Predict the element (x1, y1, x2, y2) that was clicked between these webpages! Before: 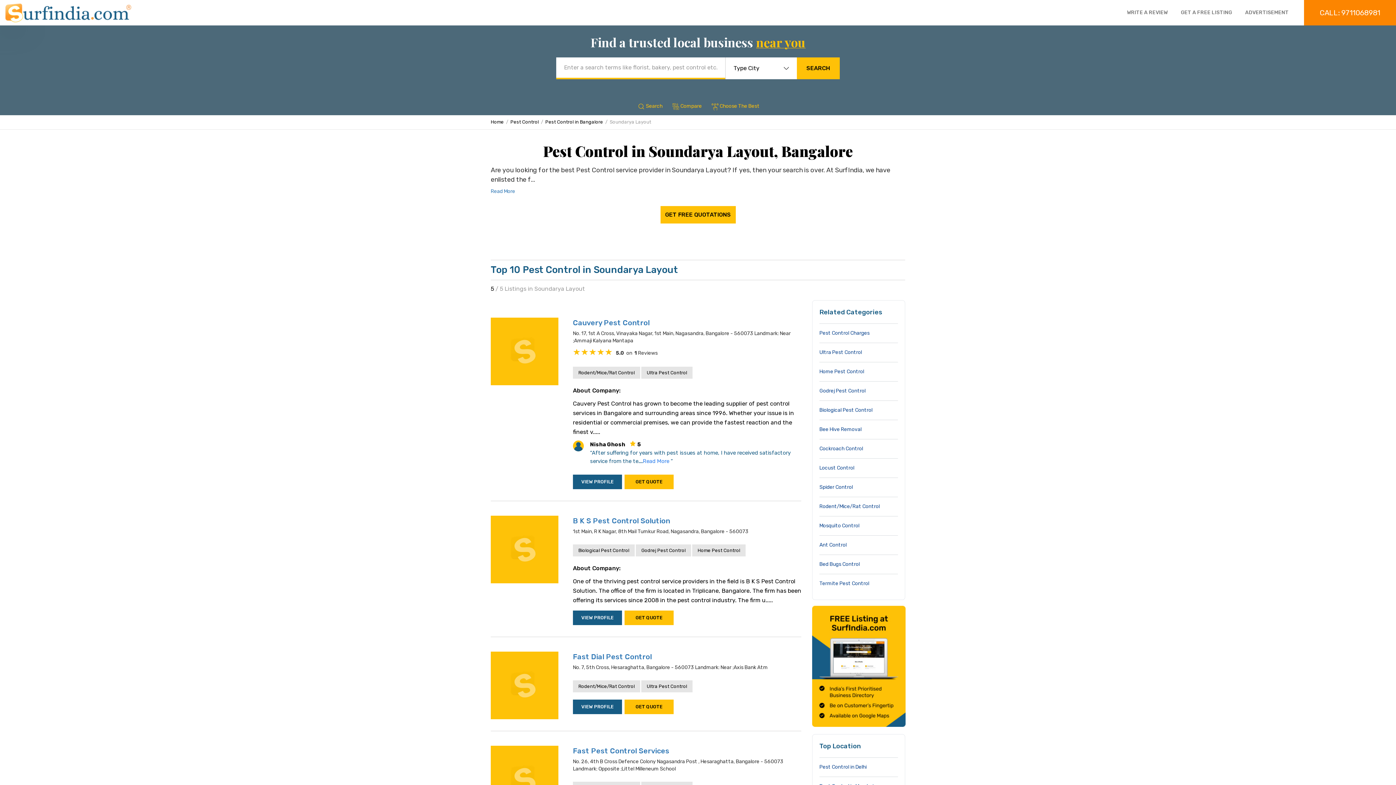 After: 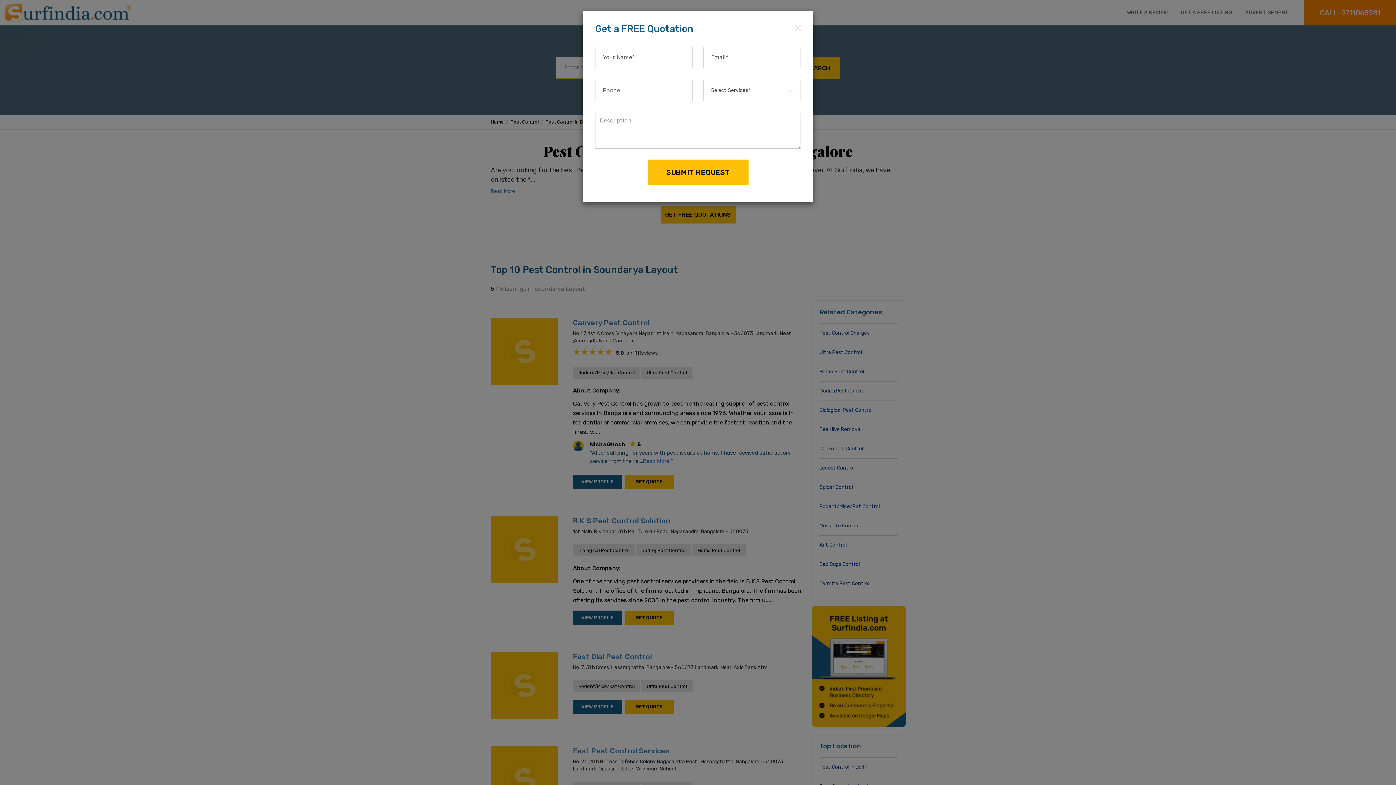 Action: bbox: (1245, 0, 1302, 25) label: ADVERTISEMENT